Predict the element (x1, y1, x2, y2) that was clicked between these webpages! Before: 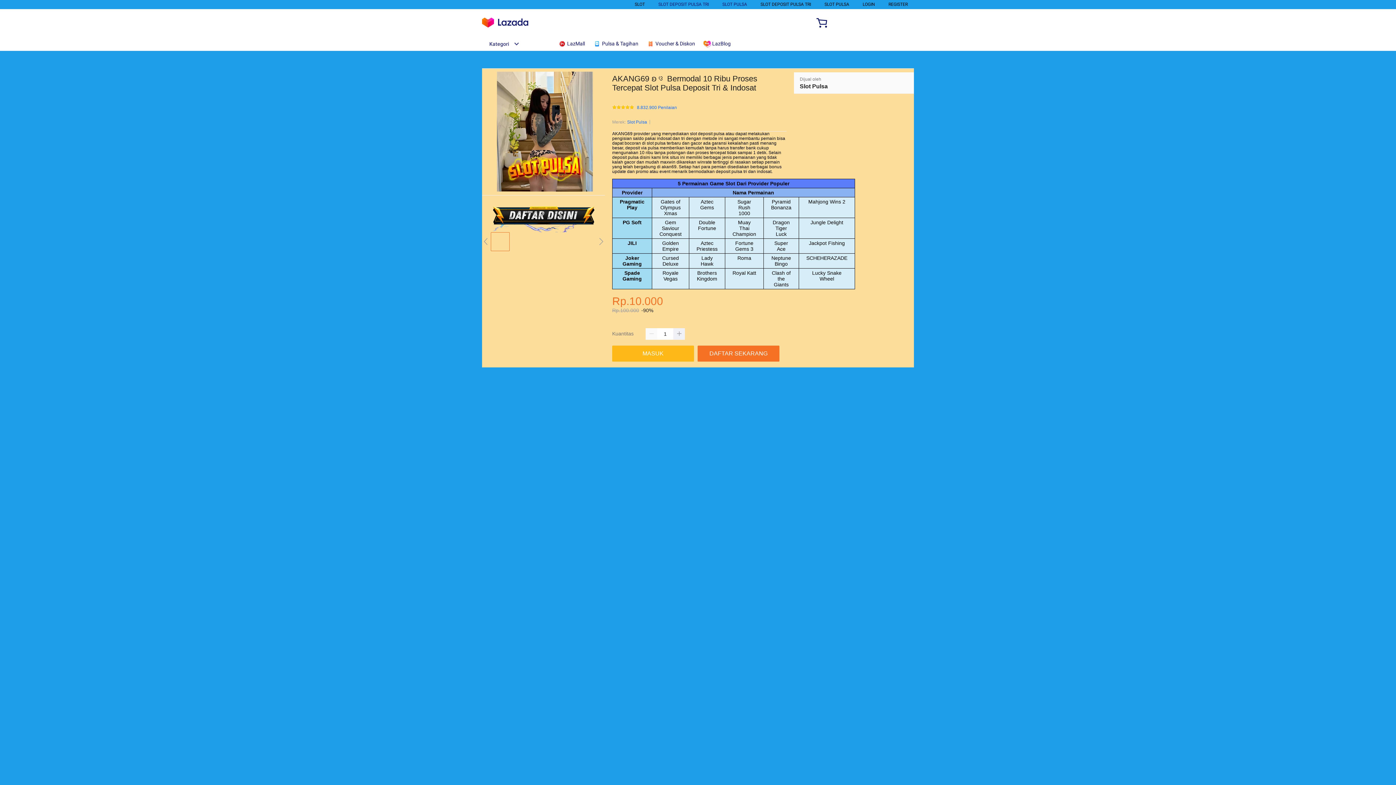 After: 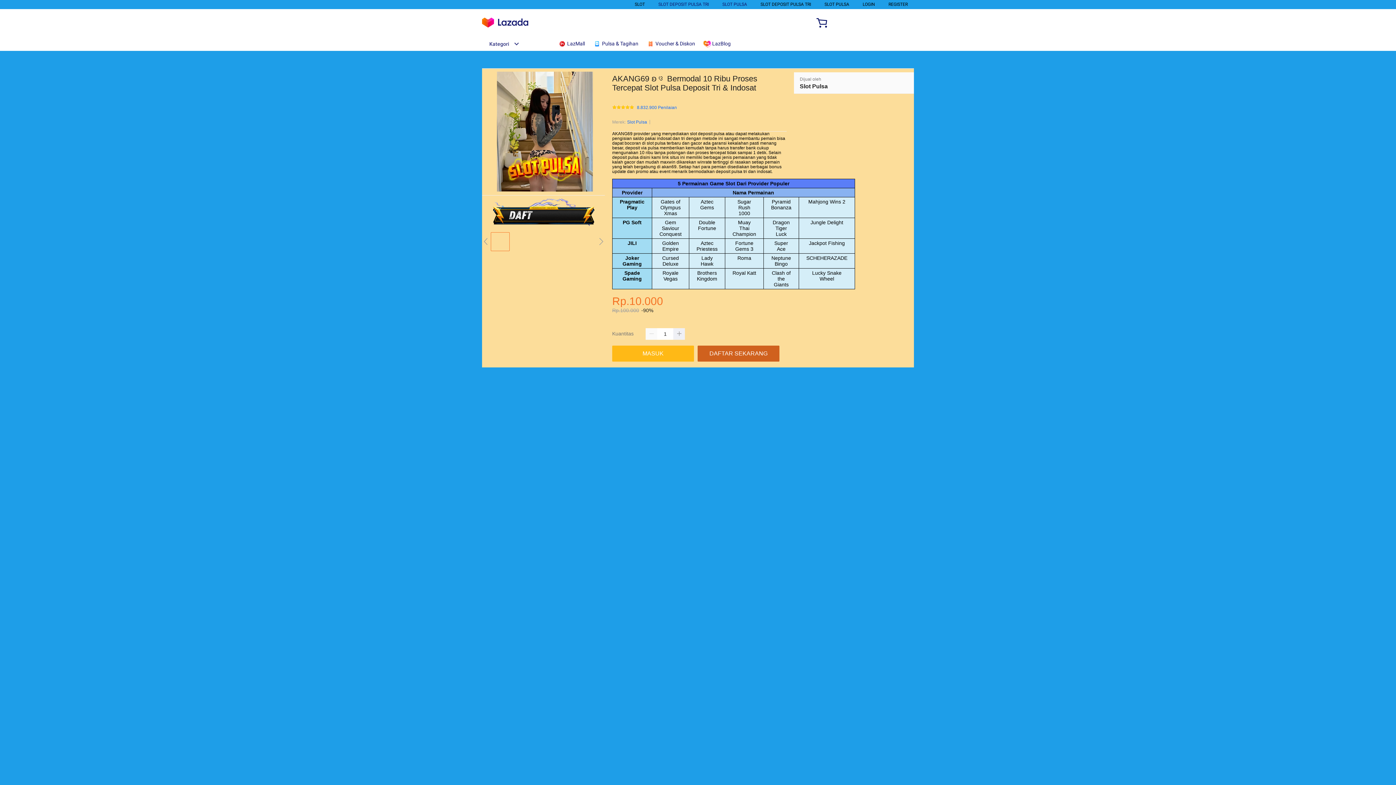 Action: label: DAFTAR SEKARANG bbox: (697, 345, 779, 361)